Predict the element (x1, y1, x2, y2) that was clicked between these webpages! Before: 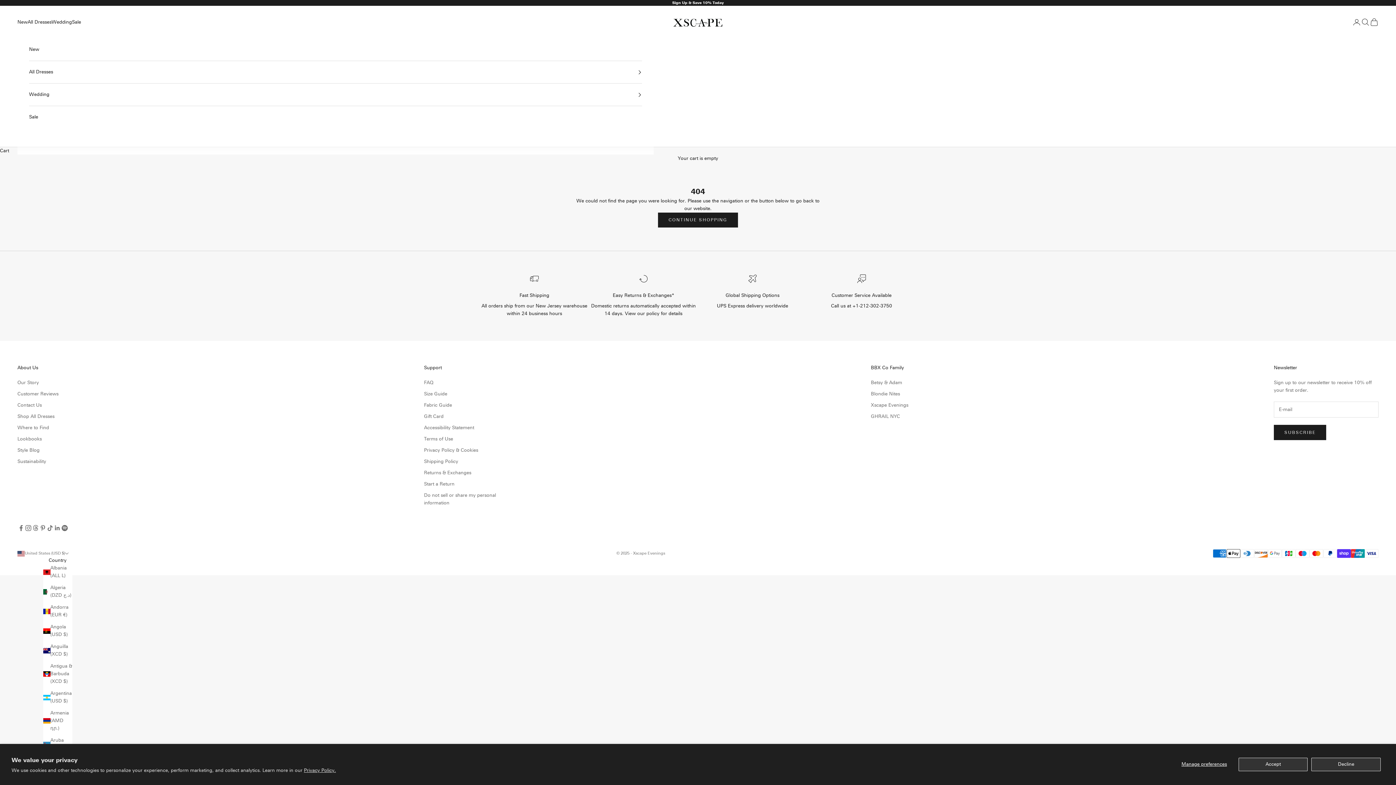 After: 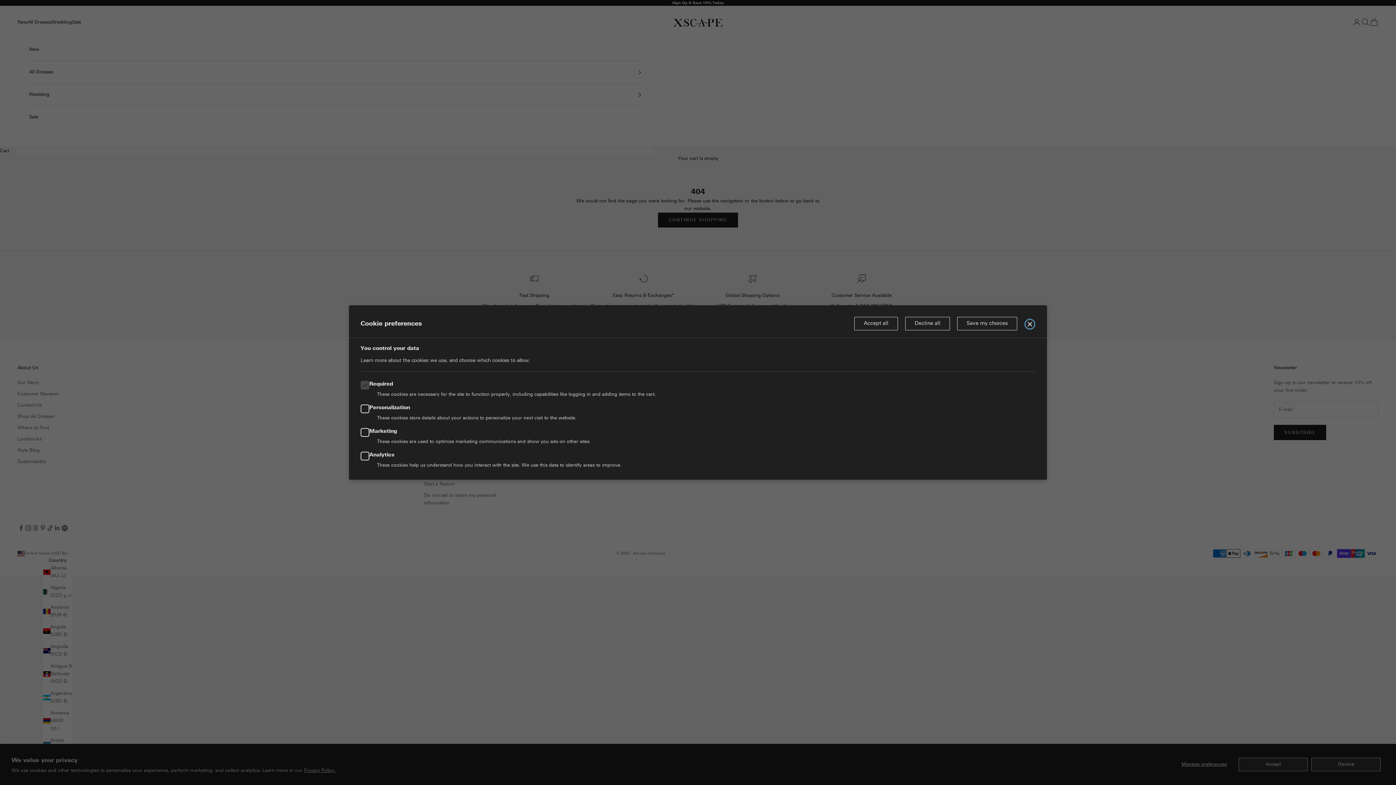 Action: bbox: (1173, 758, 1235, 771) label: Manage preferences